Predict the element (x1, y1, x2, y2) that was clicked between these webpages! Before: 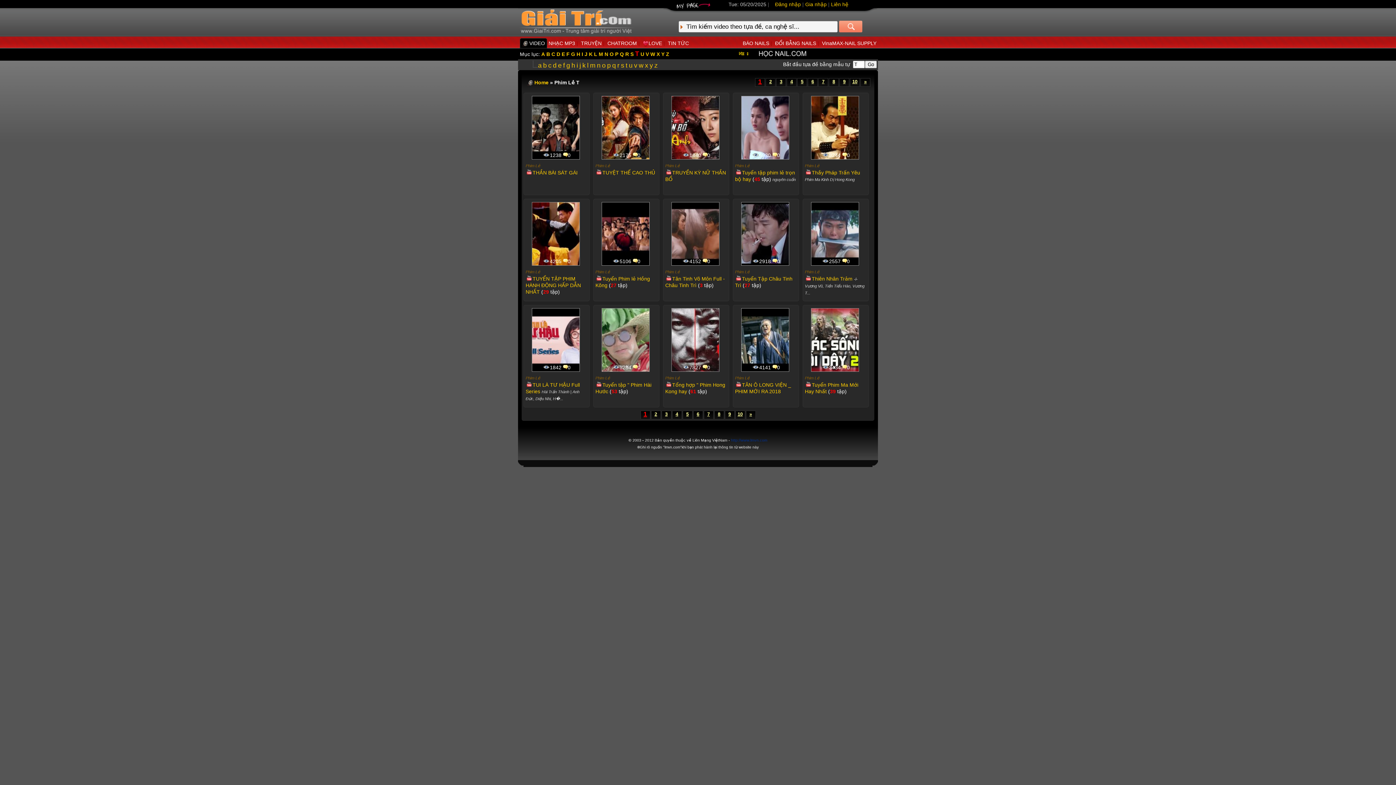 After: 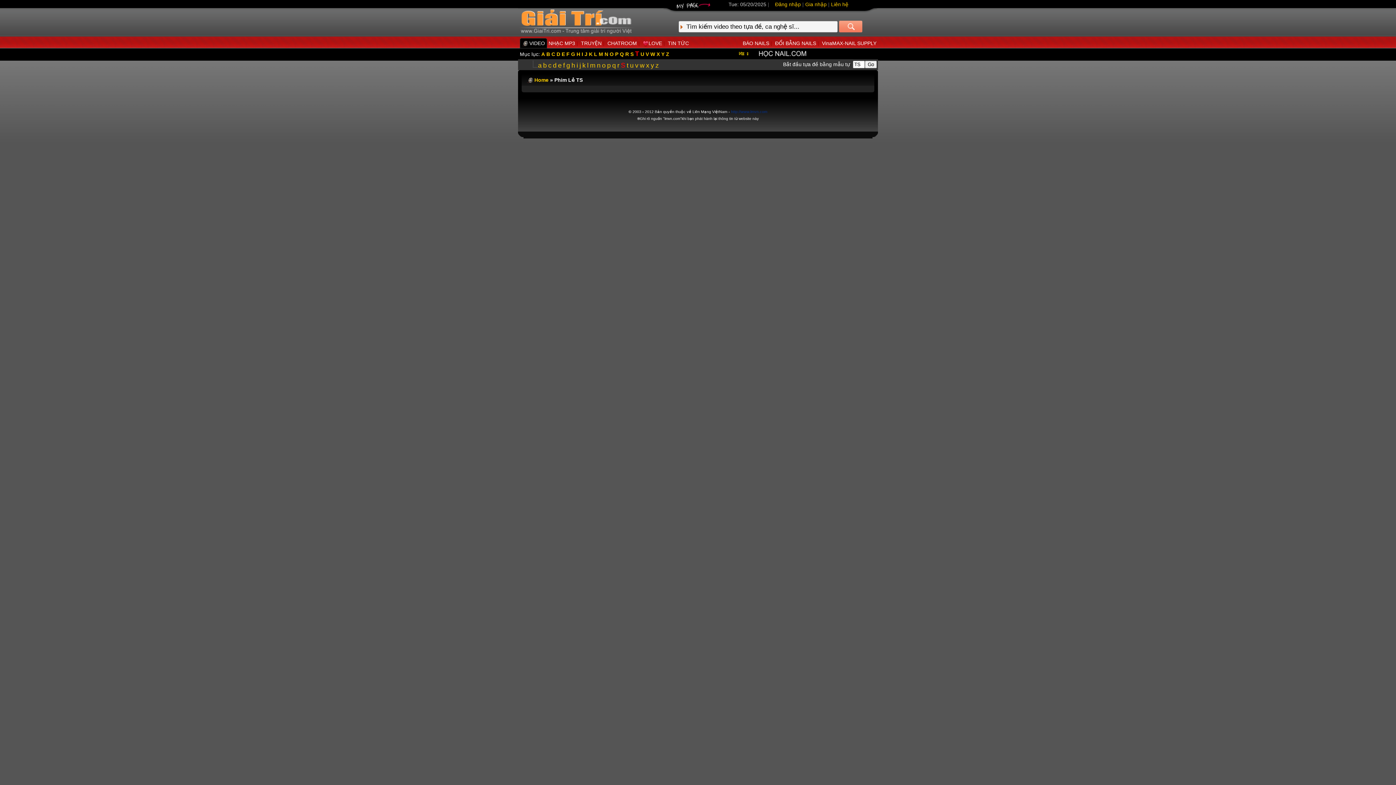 Action: label: s bbox: (621, 62, 624, 68)